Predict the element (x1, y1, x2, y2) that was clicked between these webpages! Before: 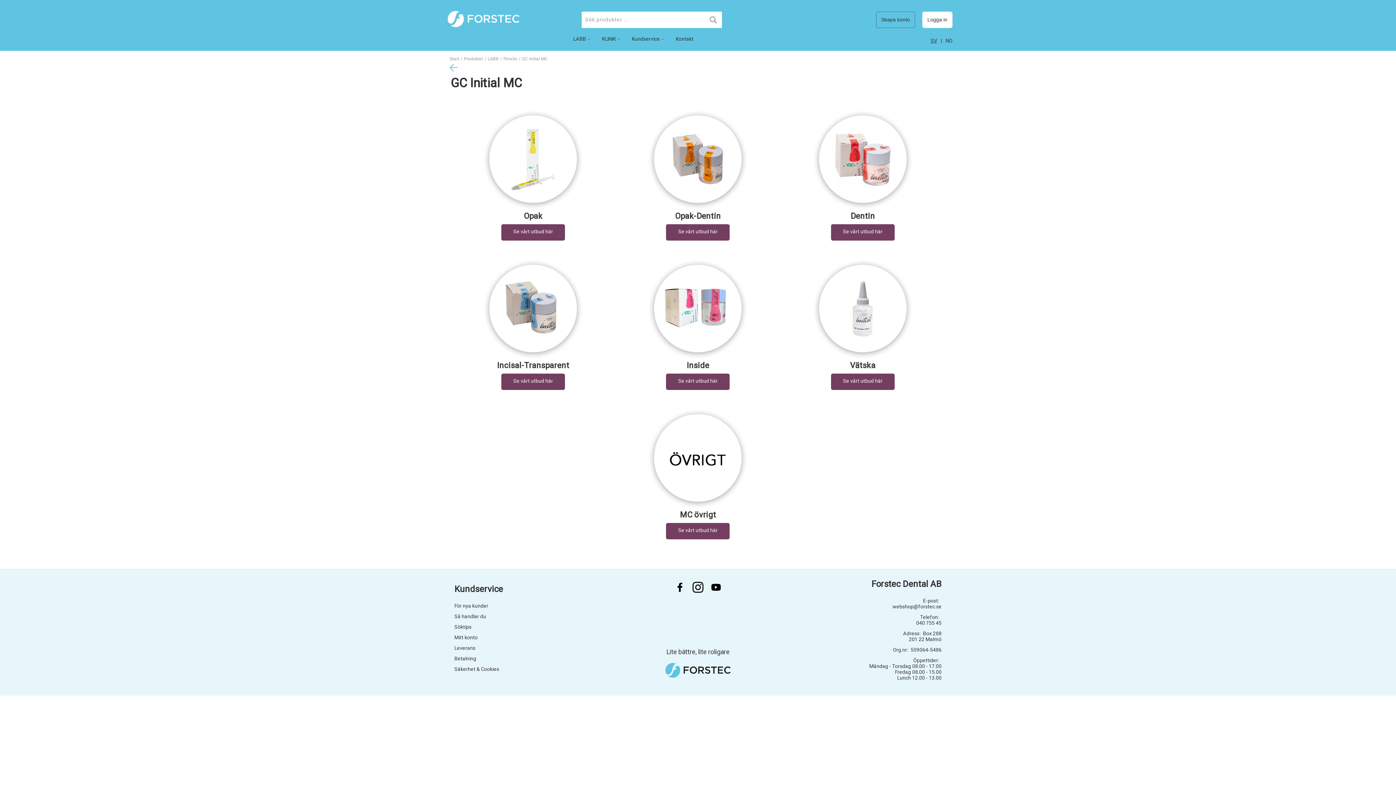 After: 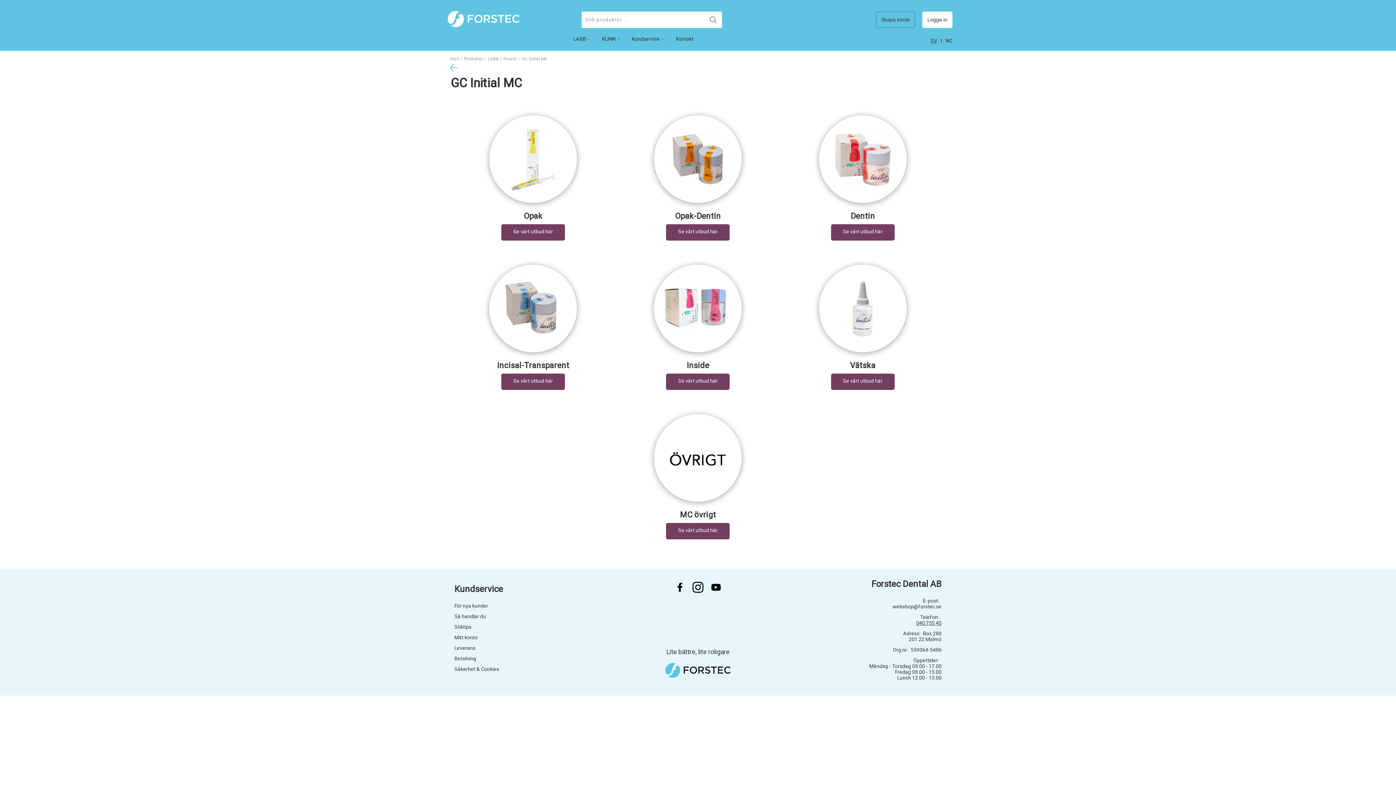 Action: bbox: (834, 620, 941, 626) label: 040 755 45